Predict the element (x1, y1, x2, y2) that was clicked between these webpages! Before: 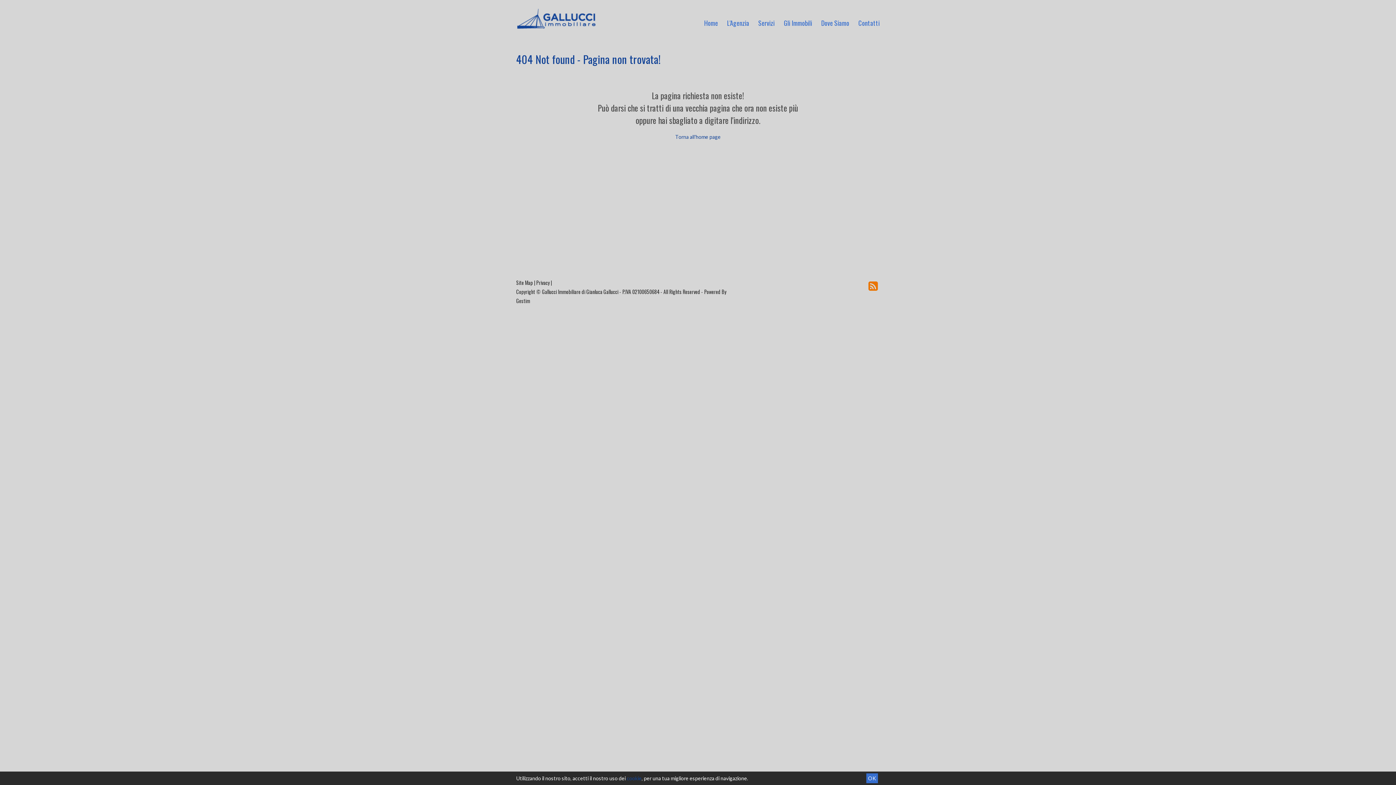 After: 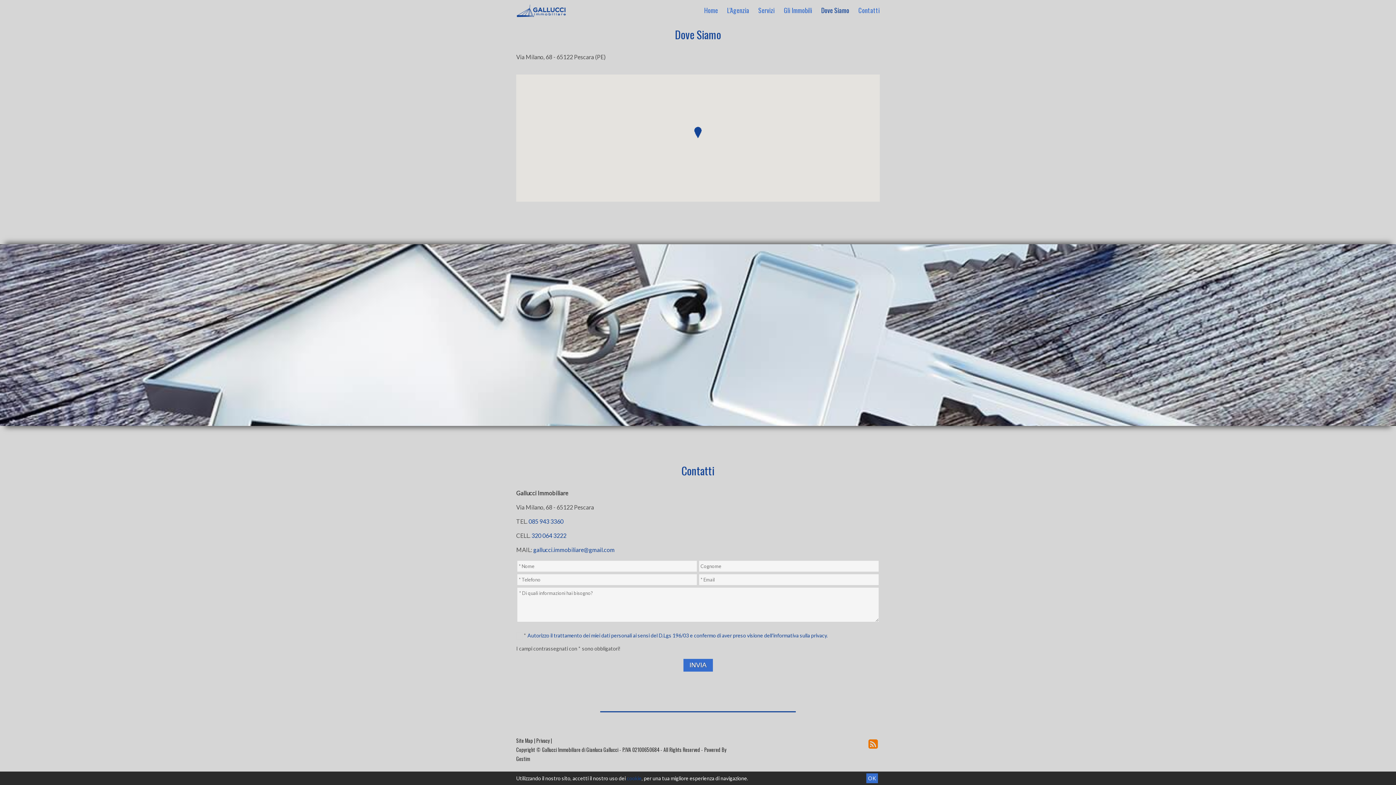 Action: bbox: (858, 18, 880, 27) label: Contatti